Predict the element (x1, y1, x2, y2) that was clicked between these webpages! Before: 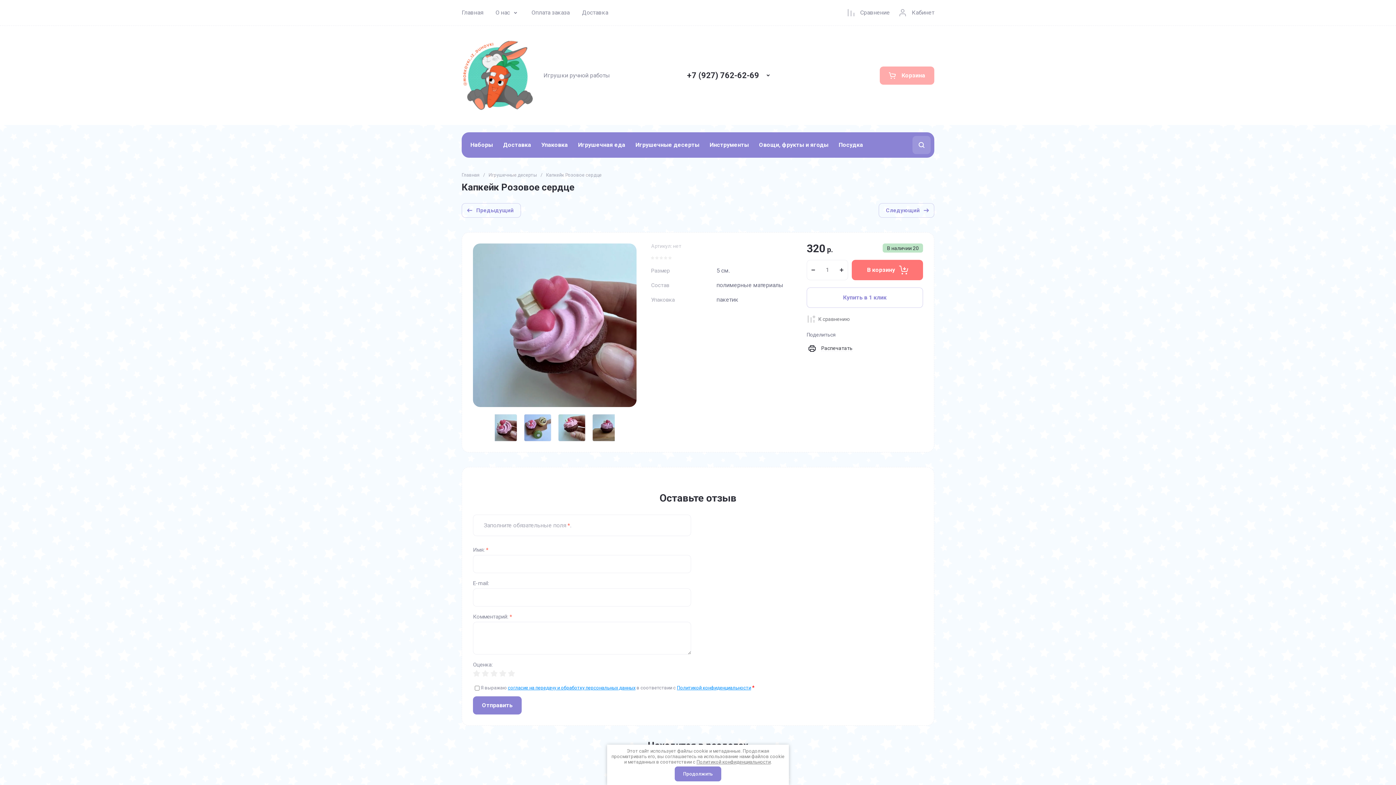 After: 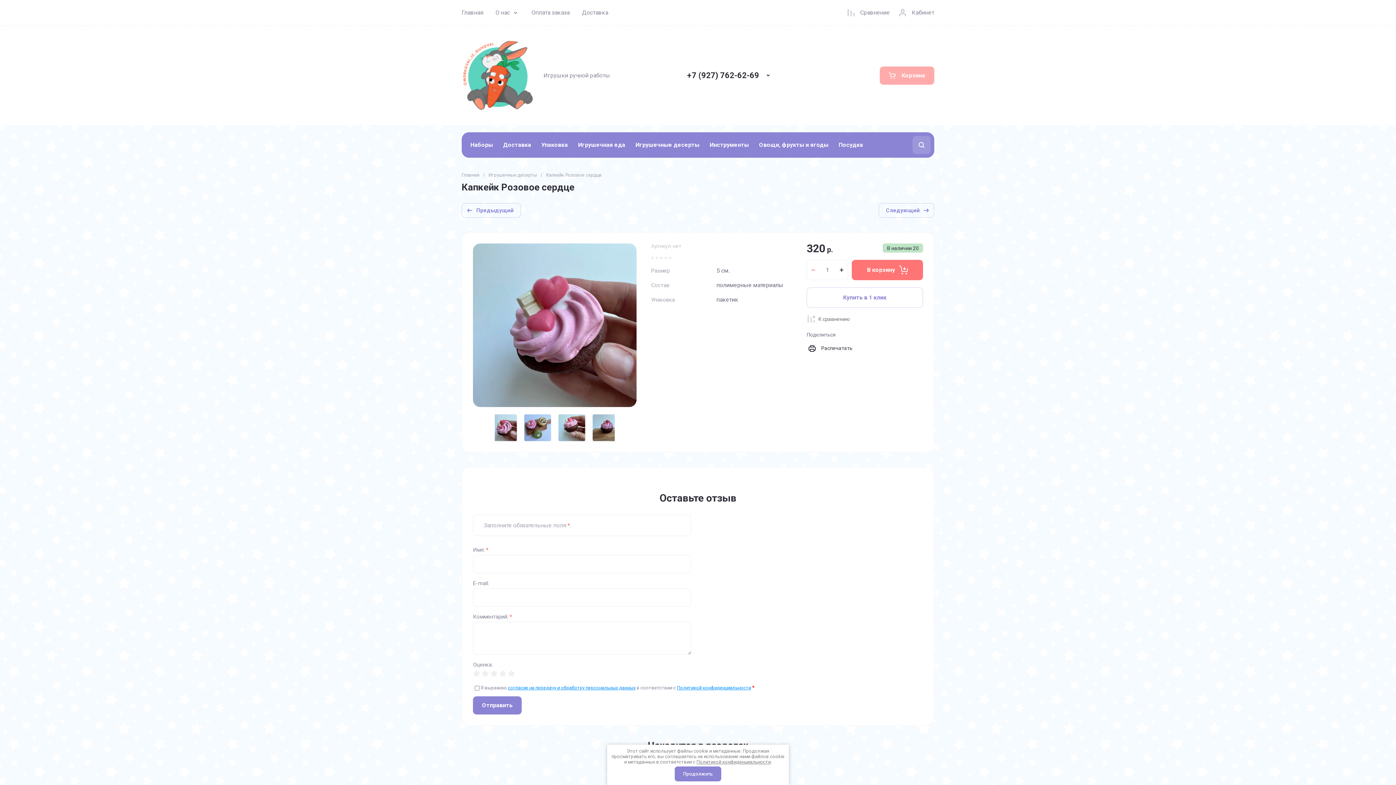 Action: bbox: (806, 260, 820, 280)